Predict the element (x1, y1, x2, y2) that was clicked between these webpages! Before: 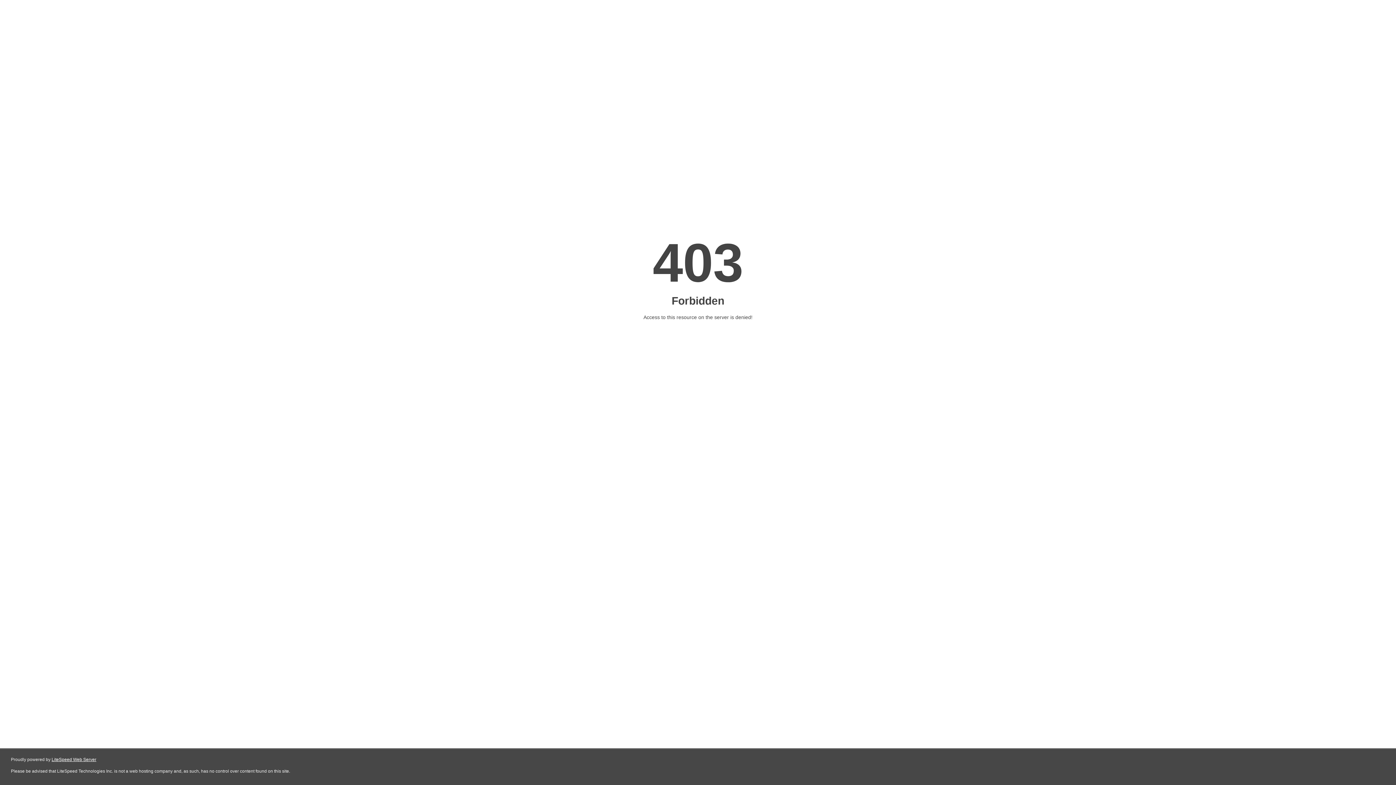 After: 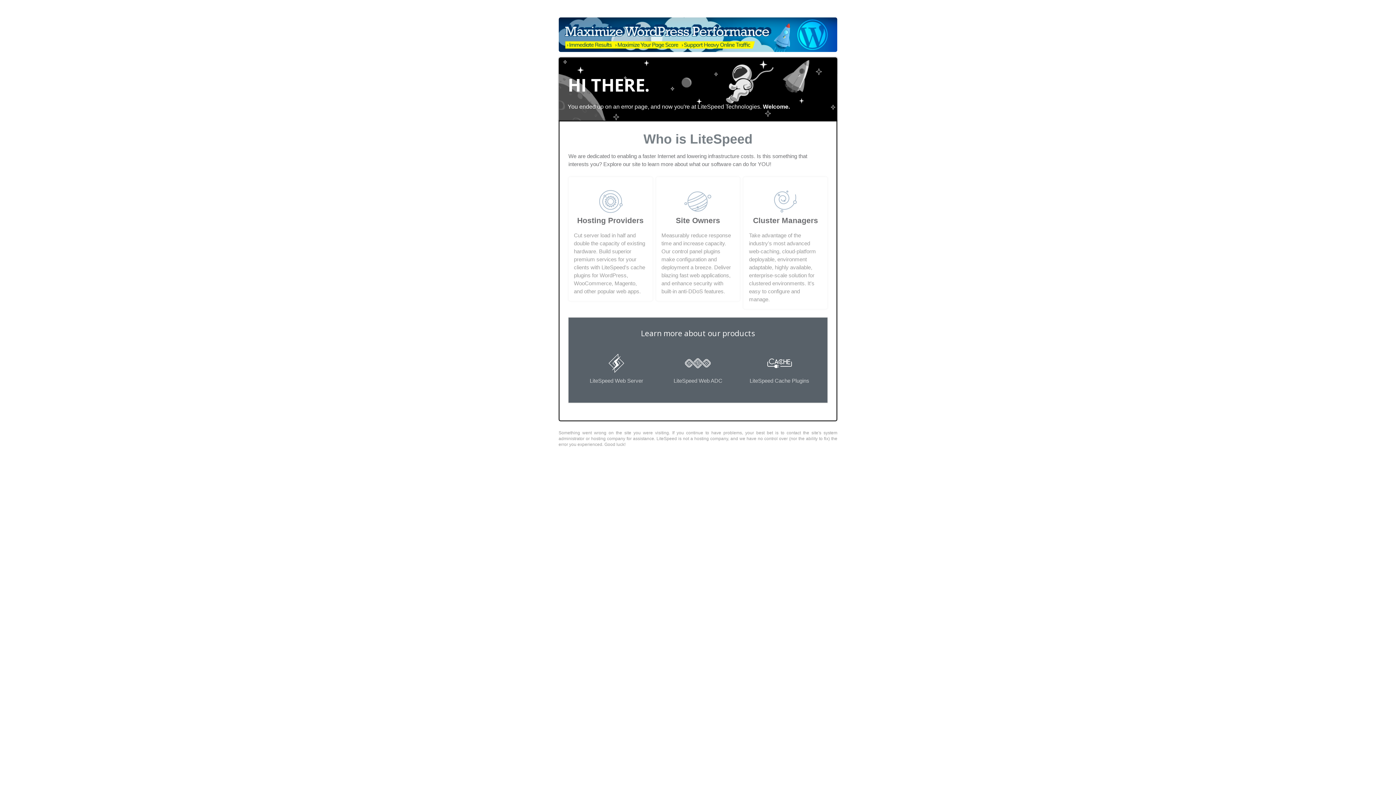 Action: label: LiteSpeed Web Server bbox: (51, 757, 96, 762)